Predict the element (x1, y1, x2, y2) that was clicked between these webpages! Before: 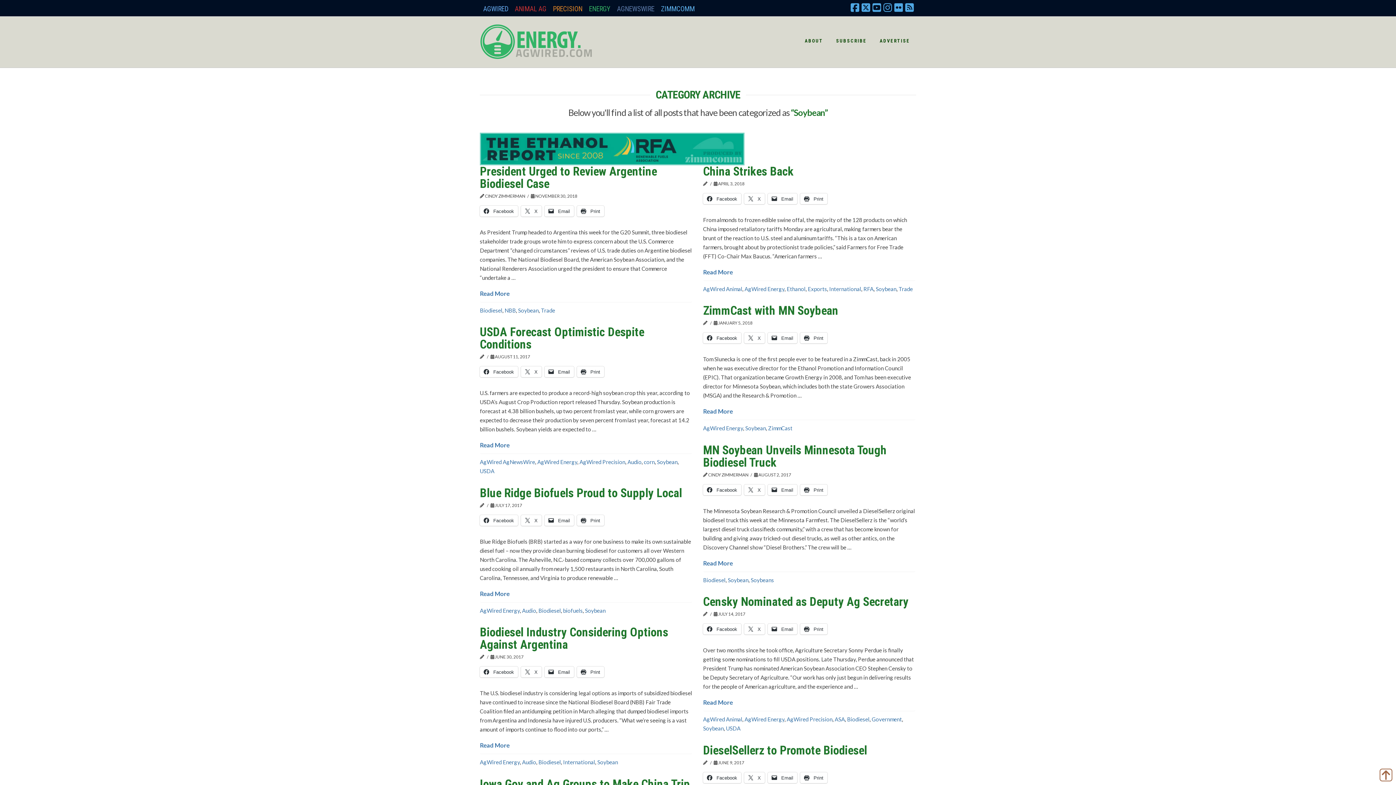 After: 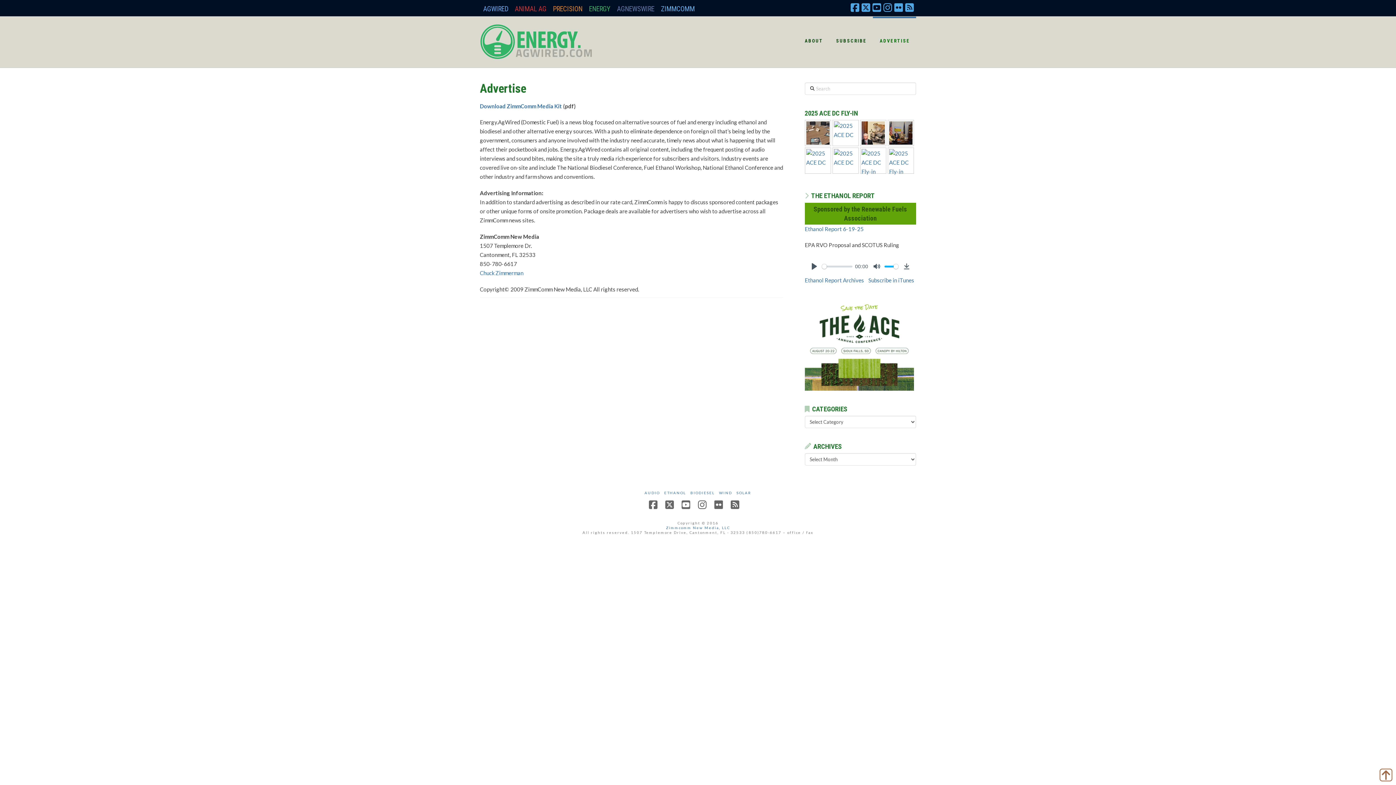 Action: label: ADVERTISE bbox: (873, 16, 916, 60)